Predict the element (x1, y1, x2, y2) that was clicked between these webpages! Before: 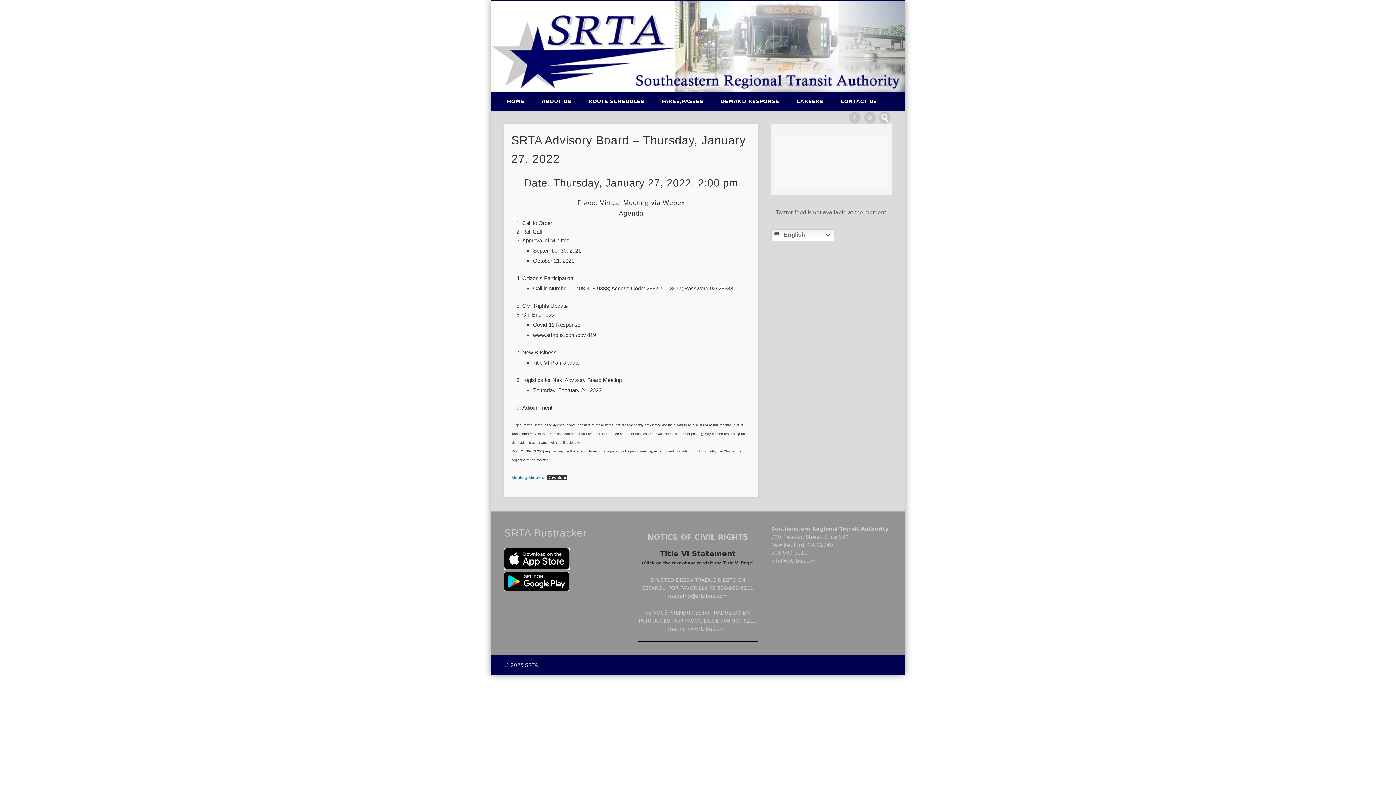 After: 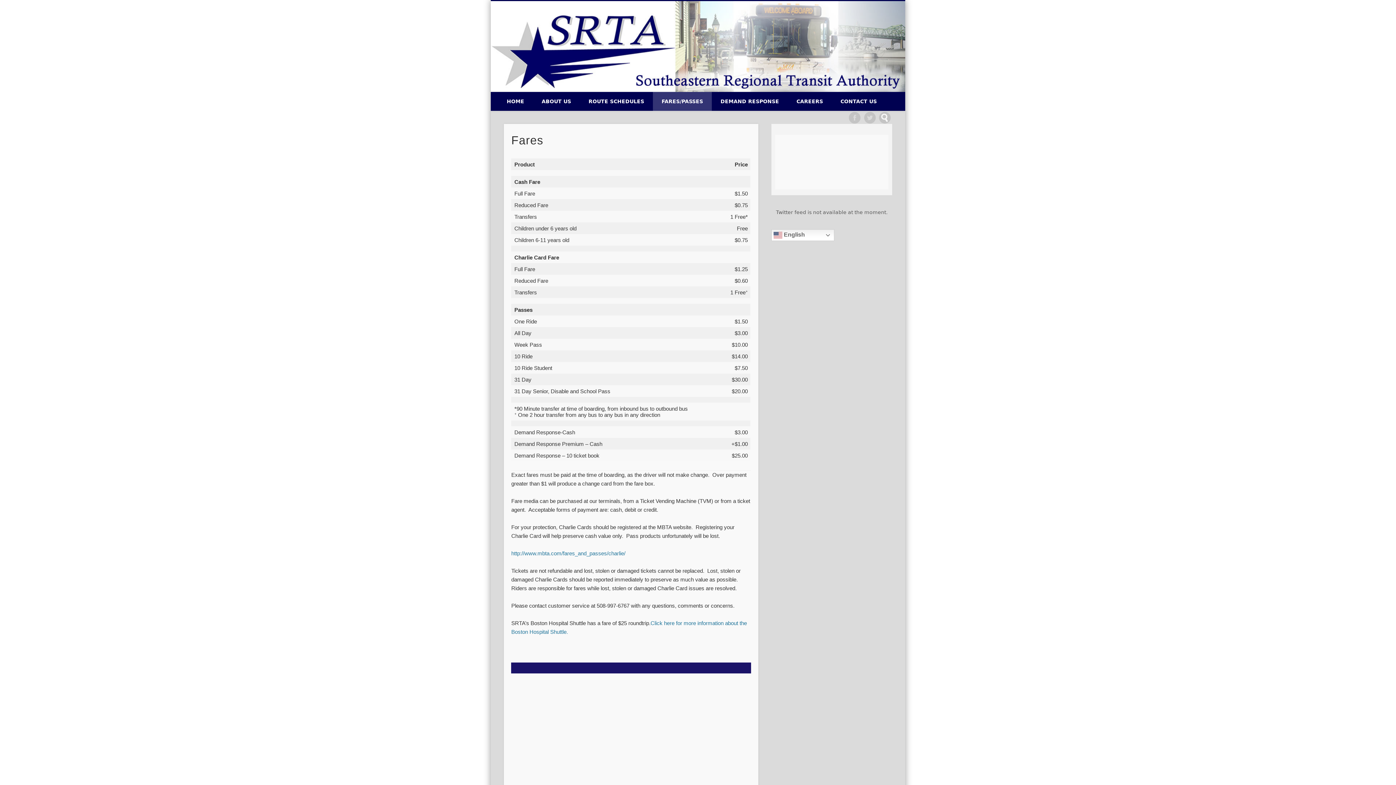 Action: label: FARES/PASSES bbox: (653, 92, 712, 110)